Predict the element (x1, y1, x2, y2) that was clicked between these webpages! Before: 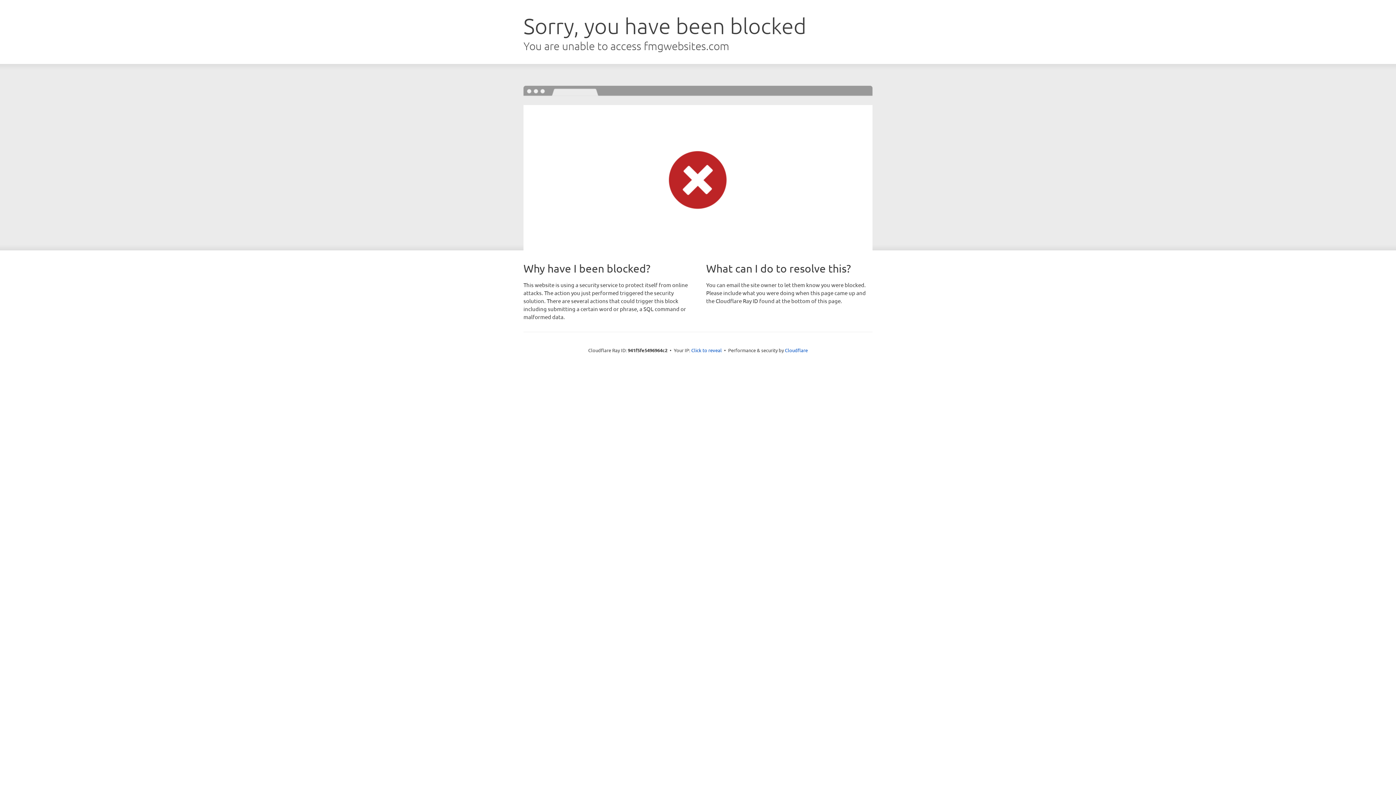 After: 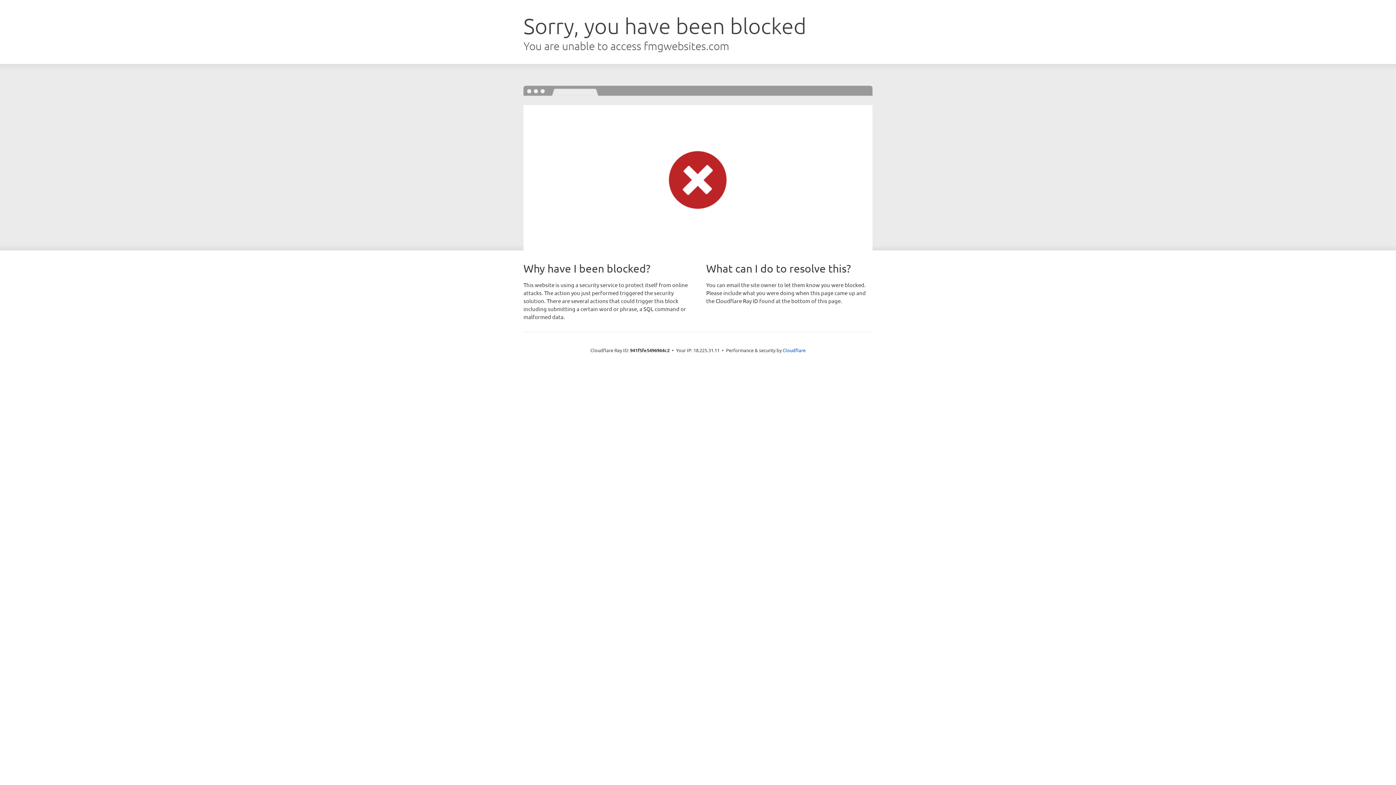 Action: bbox: (691, 346, 722, 353) label: Click to reveal